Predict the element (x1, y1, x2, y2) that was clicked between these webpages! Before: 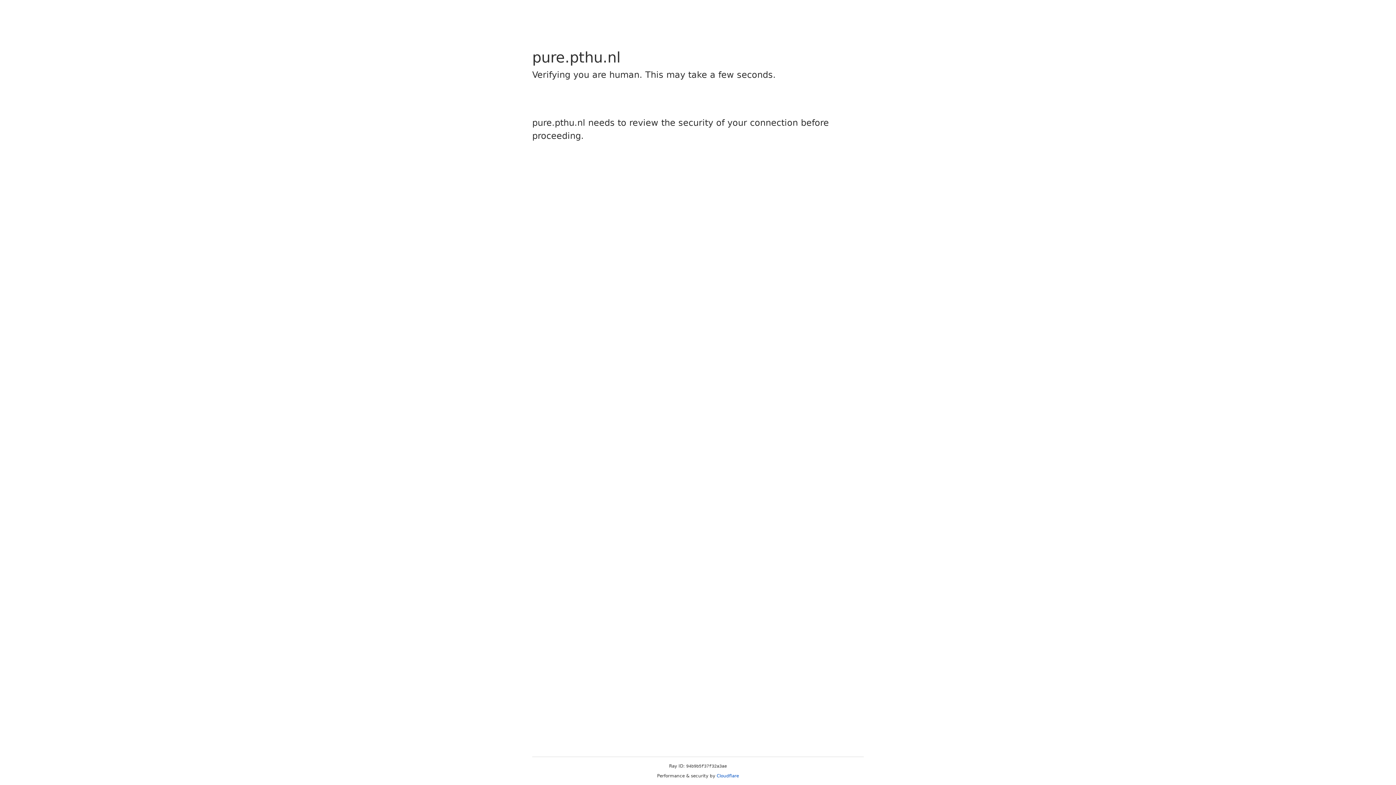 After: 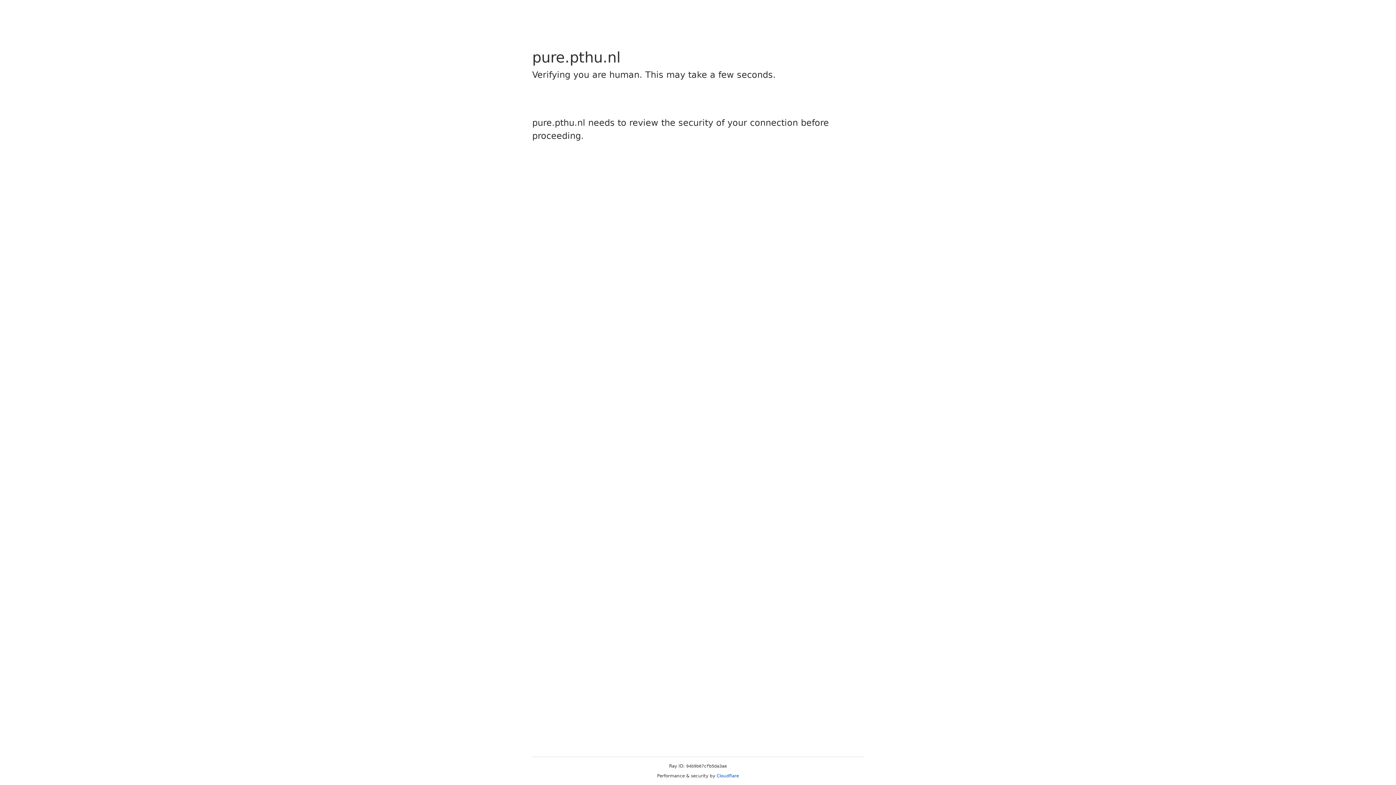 Action: bbox: (716, 773, 739, 778) label: Cloudflare